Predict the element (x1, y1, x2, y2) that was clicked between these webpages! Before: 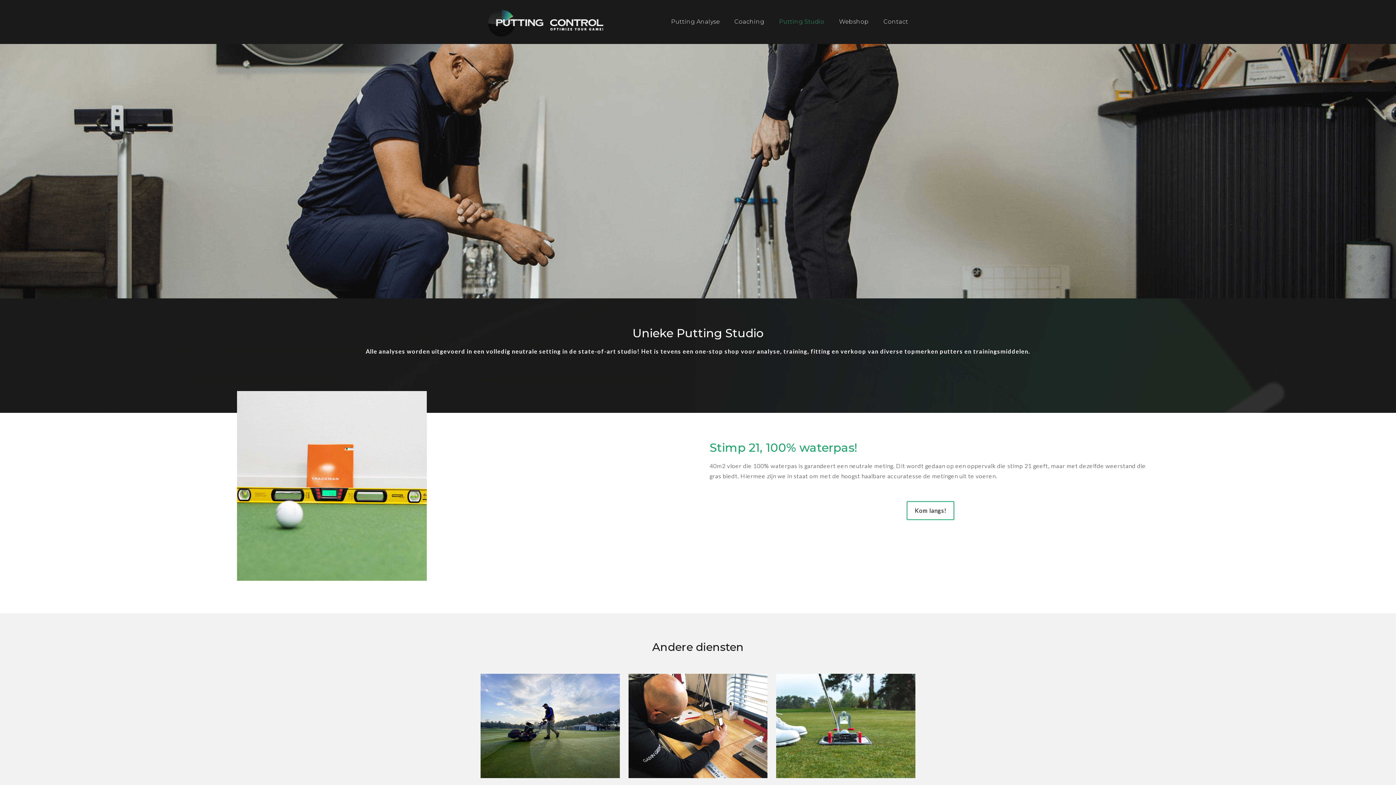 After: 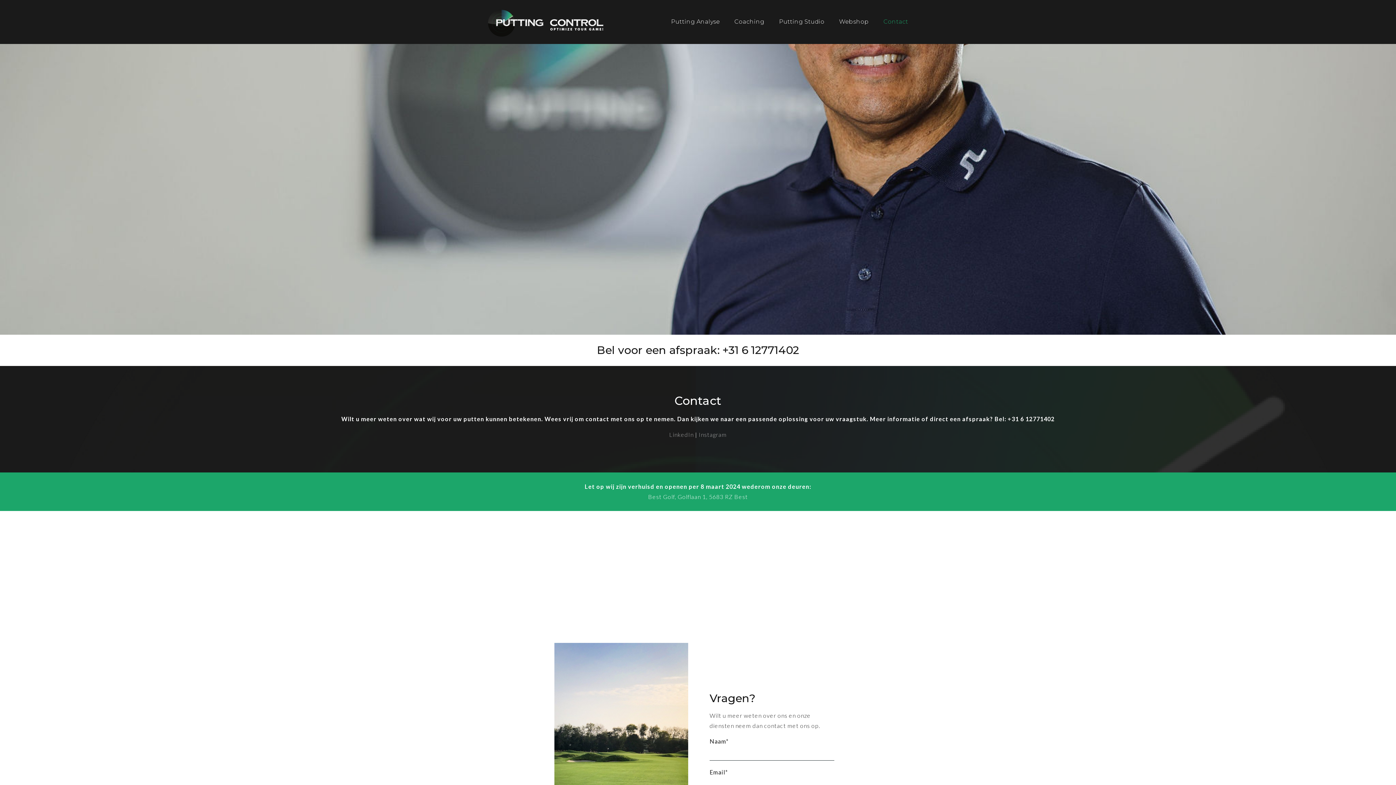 Action: label: Contact bbox: (876, 0, 915, 43)